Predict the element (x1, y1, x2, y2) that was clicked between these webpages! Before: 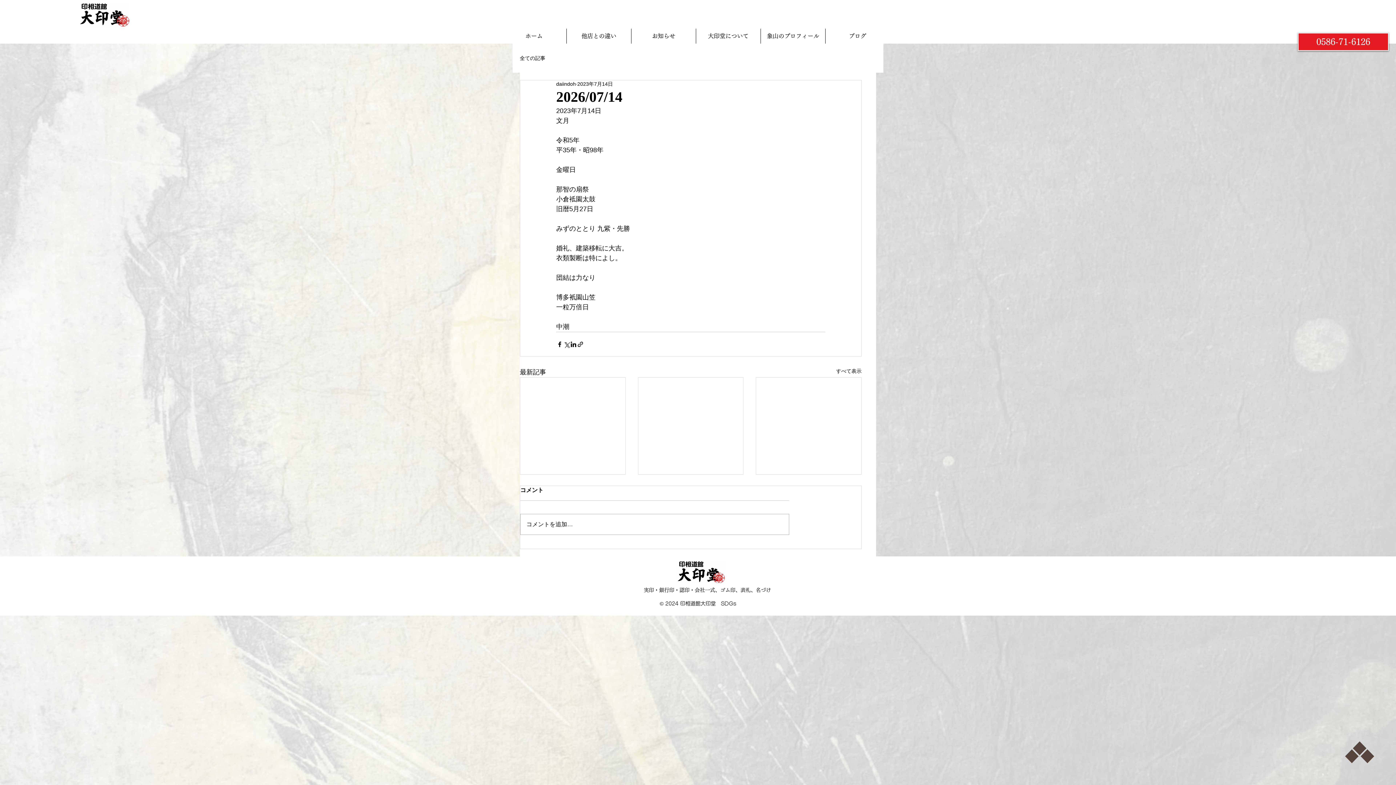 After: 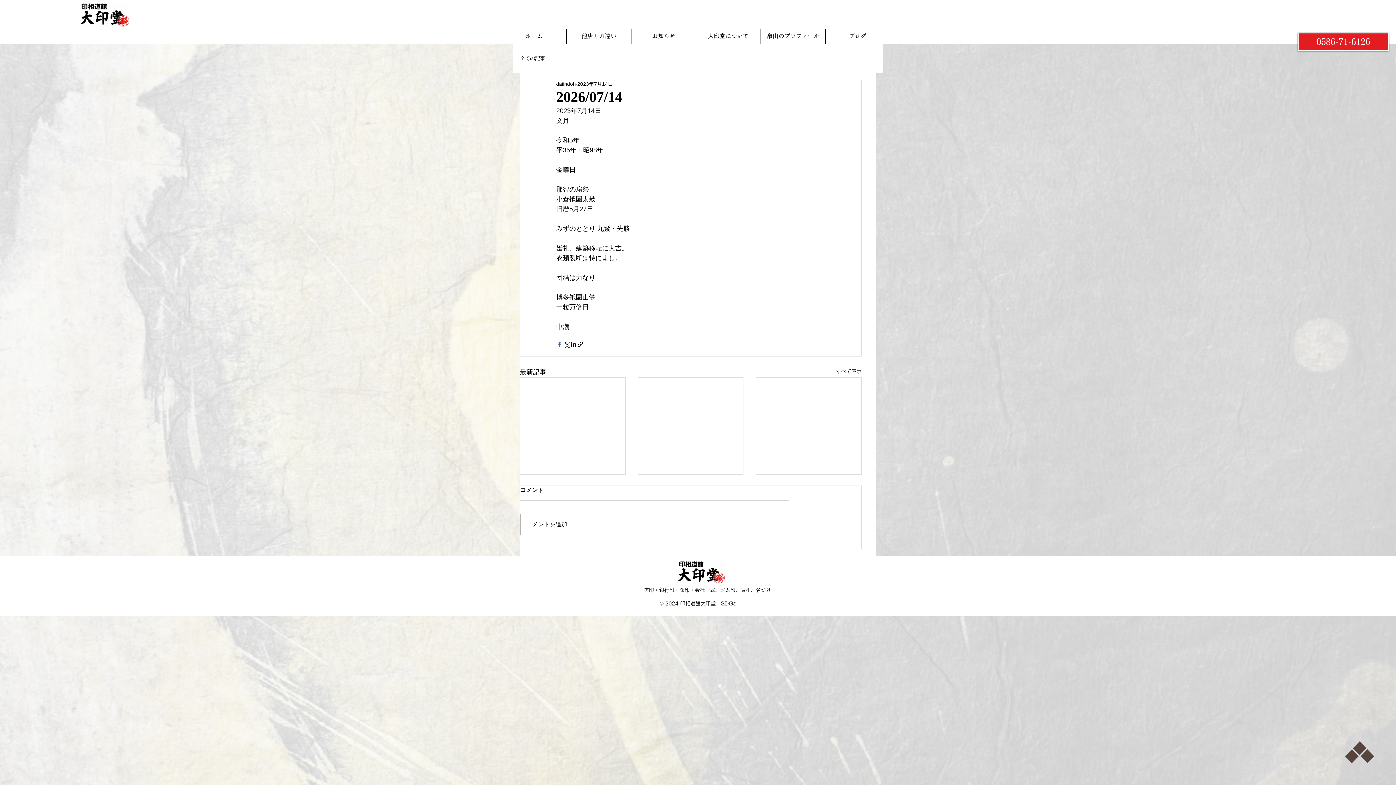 Action: label: Facebook でシェア bbox: (556, 340, 563, 347)